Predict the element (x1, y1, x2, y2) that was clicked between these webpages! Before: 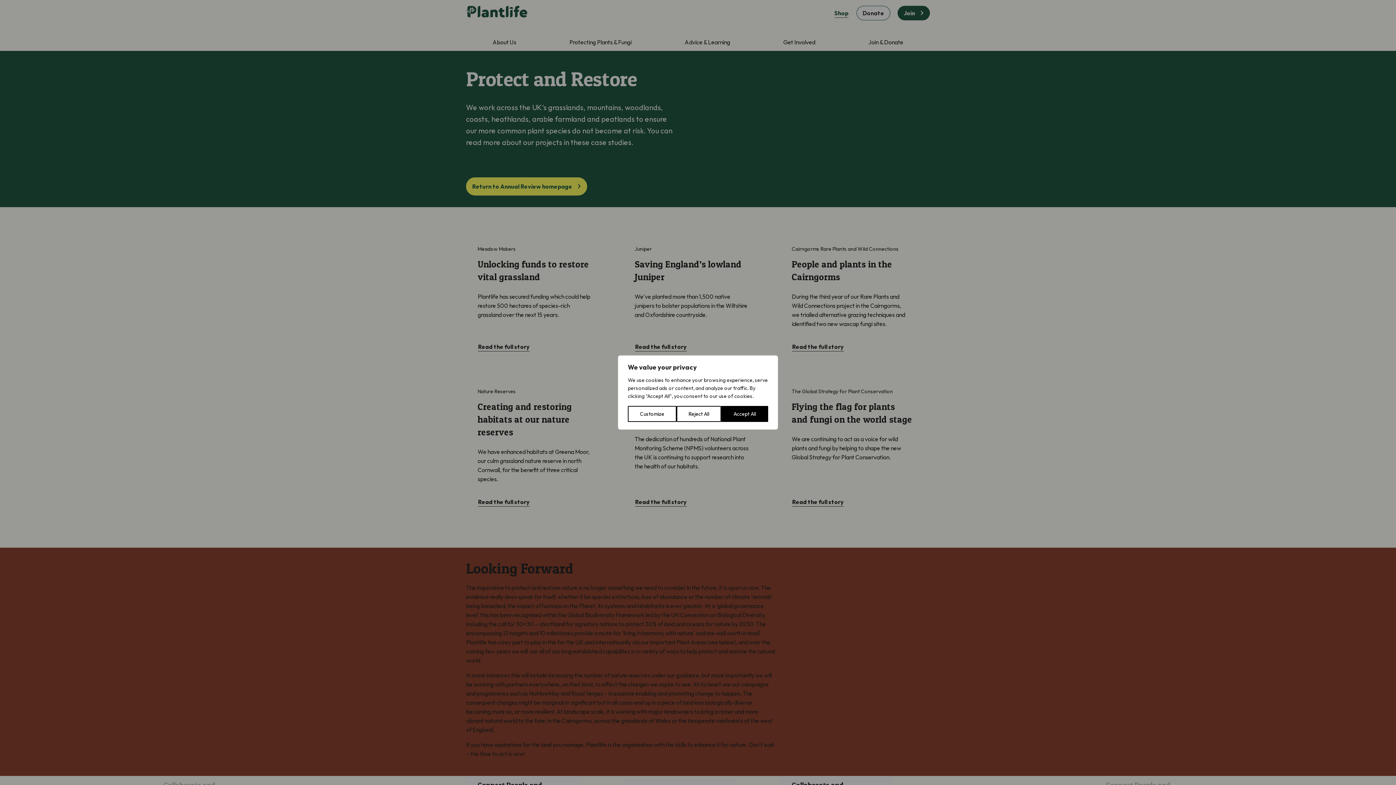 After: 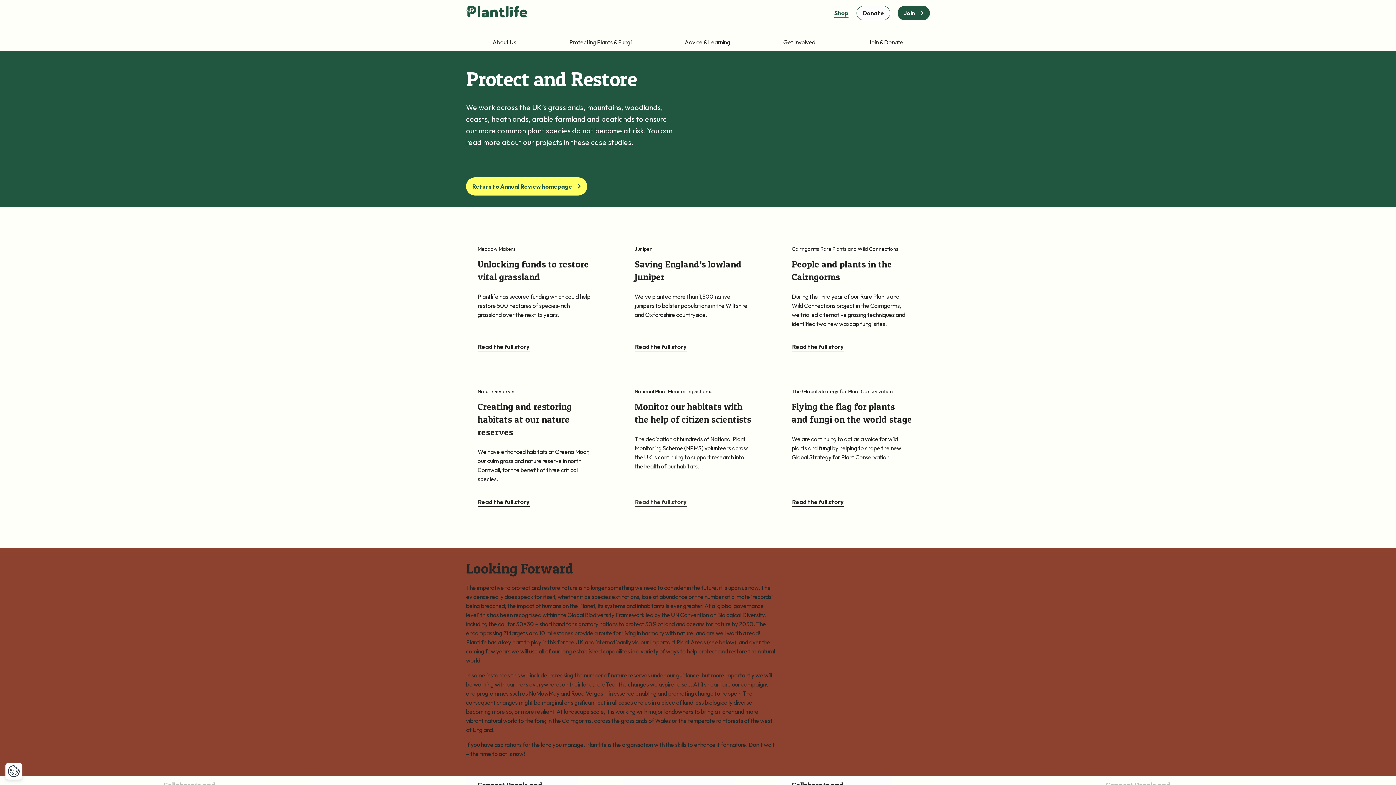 Action: label: Accept All bbox: (721, 406, 768, 422)